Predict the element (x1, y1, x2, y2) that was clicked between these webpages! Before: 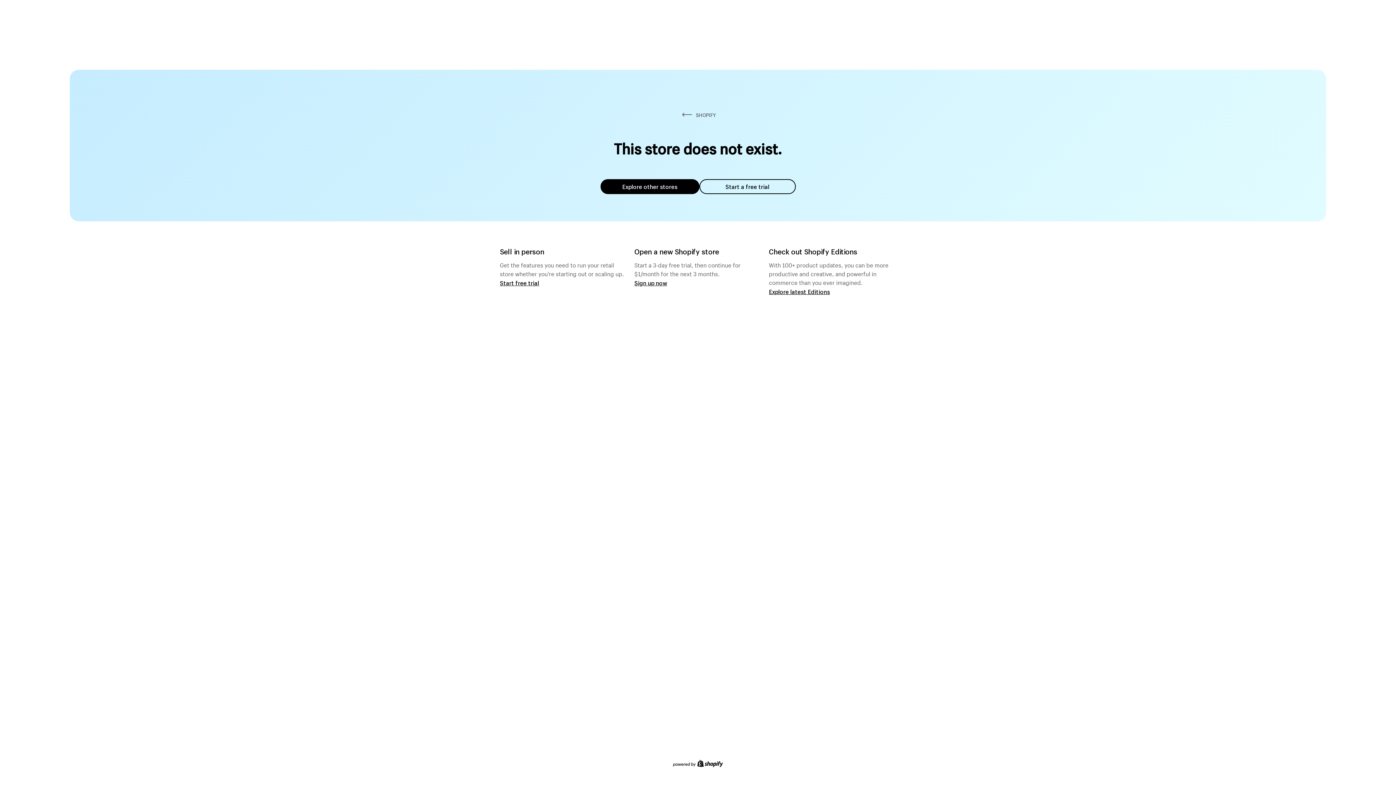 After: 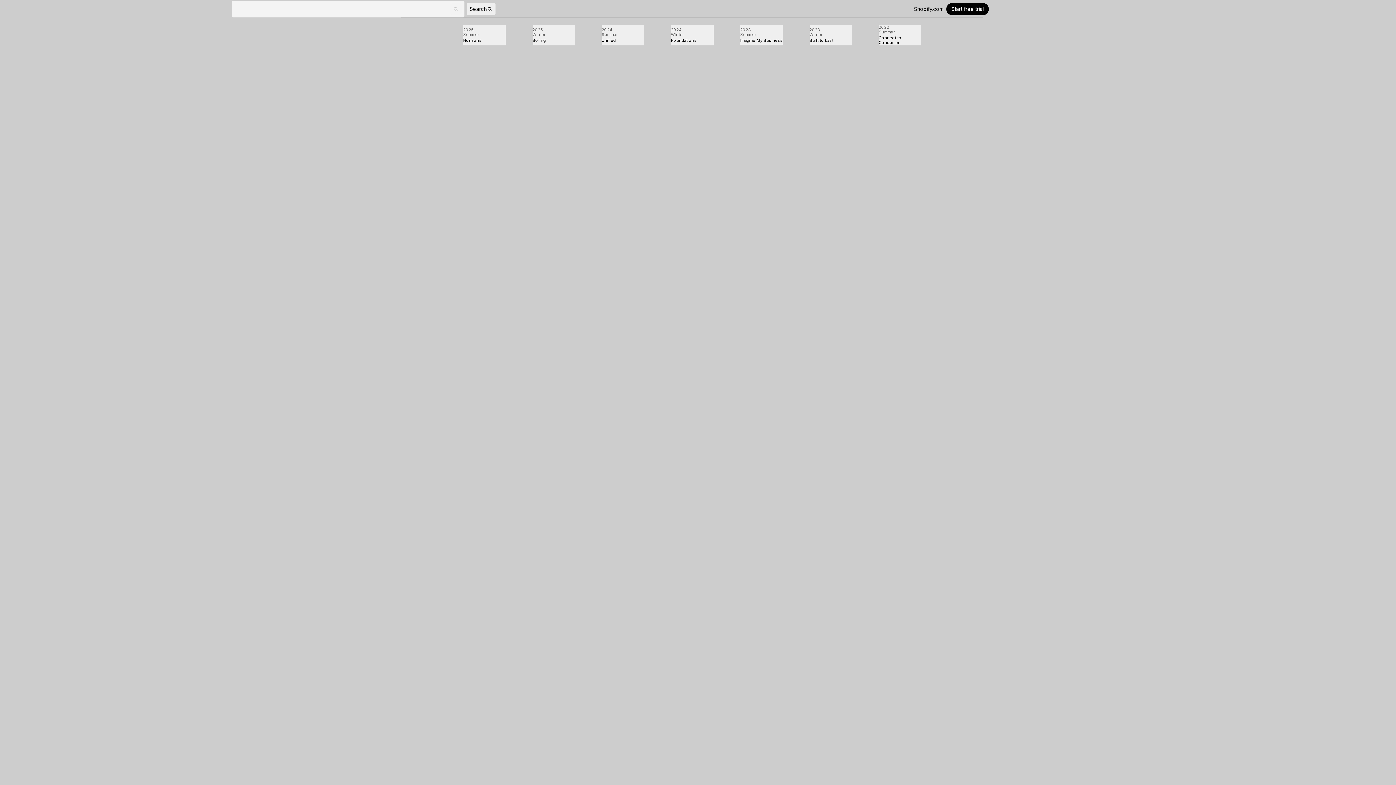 Action: label: Explore latest Editions bbox: (769, 287, 830, 295)